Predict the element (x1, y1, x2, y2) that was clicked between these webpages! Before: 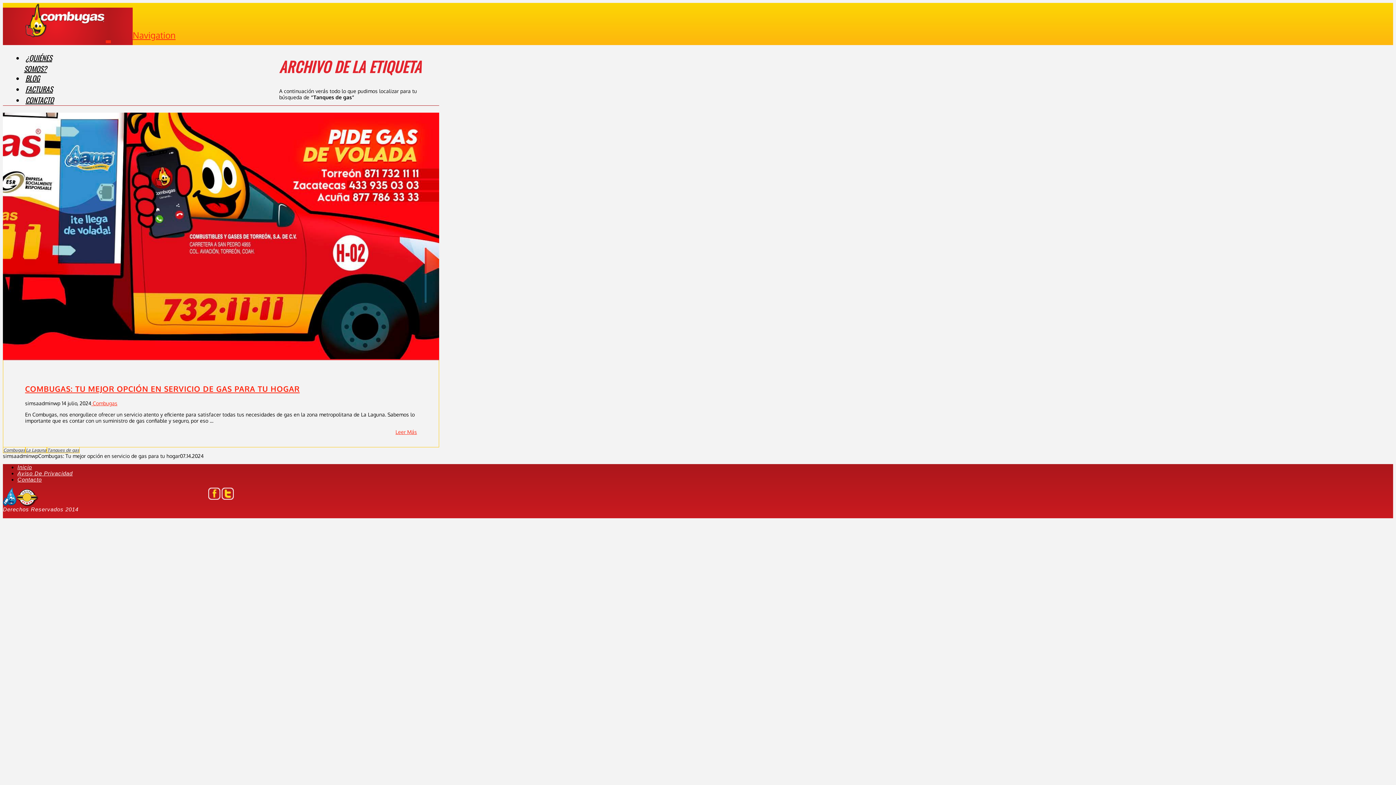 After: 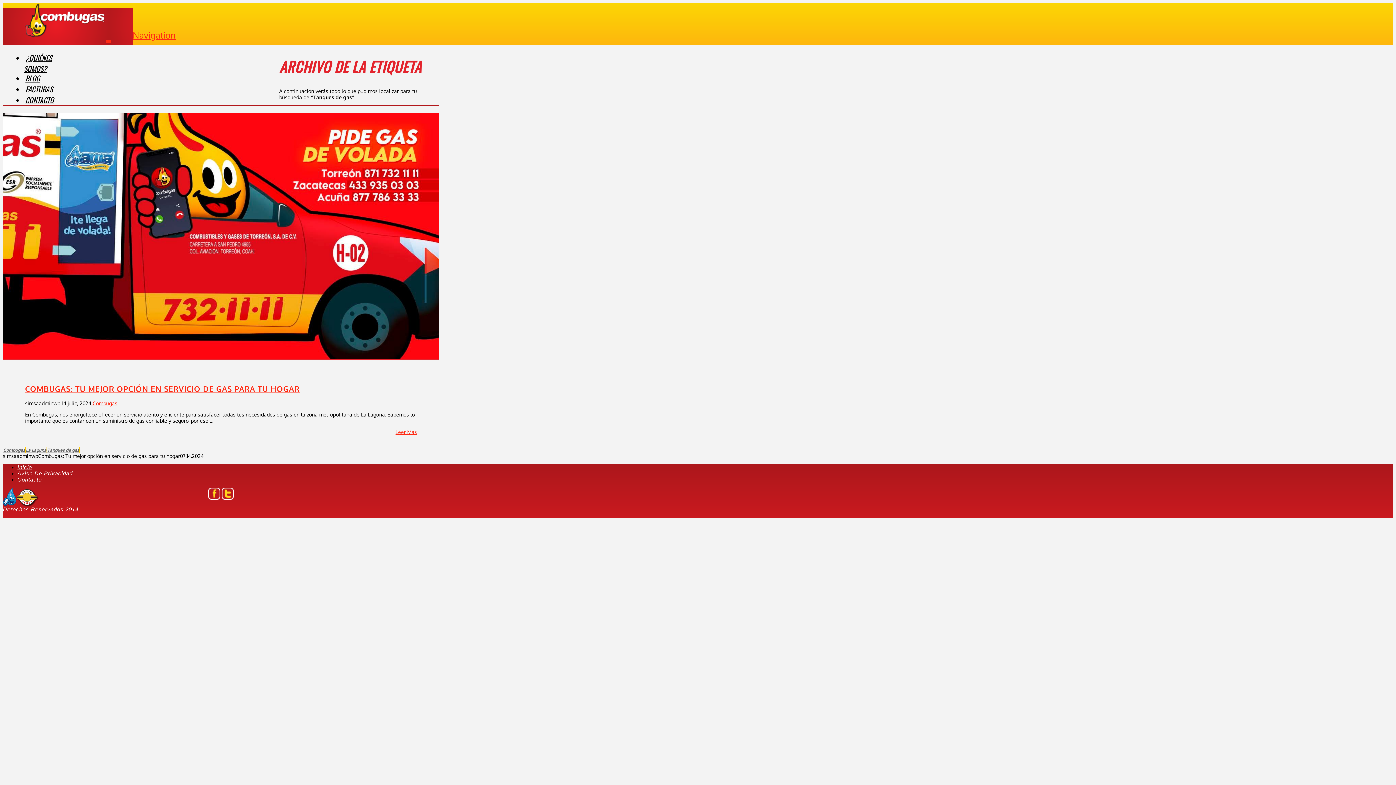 Action: bbox: (16, 489, 38, 507)